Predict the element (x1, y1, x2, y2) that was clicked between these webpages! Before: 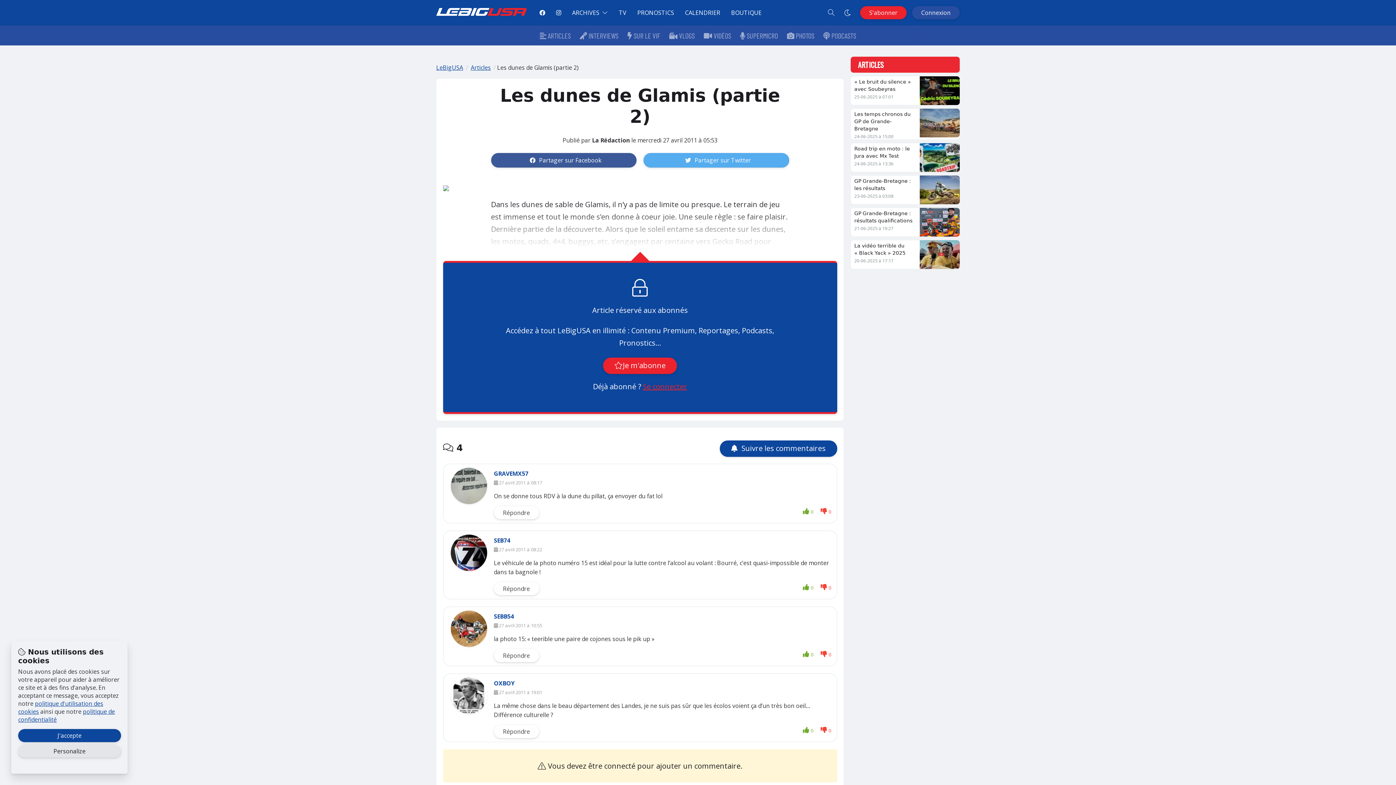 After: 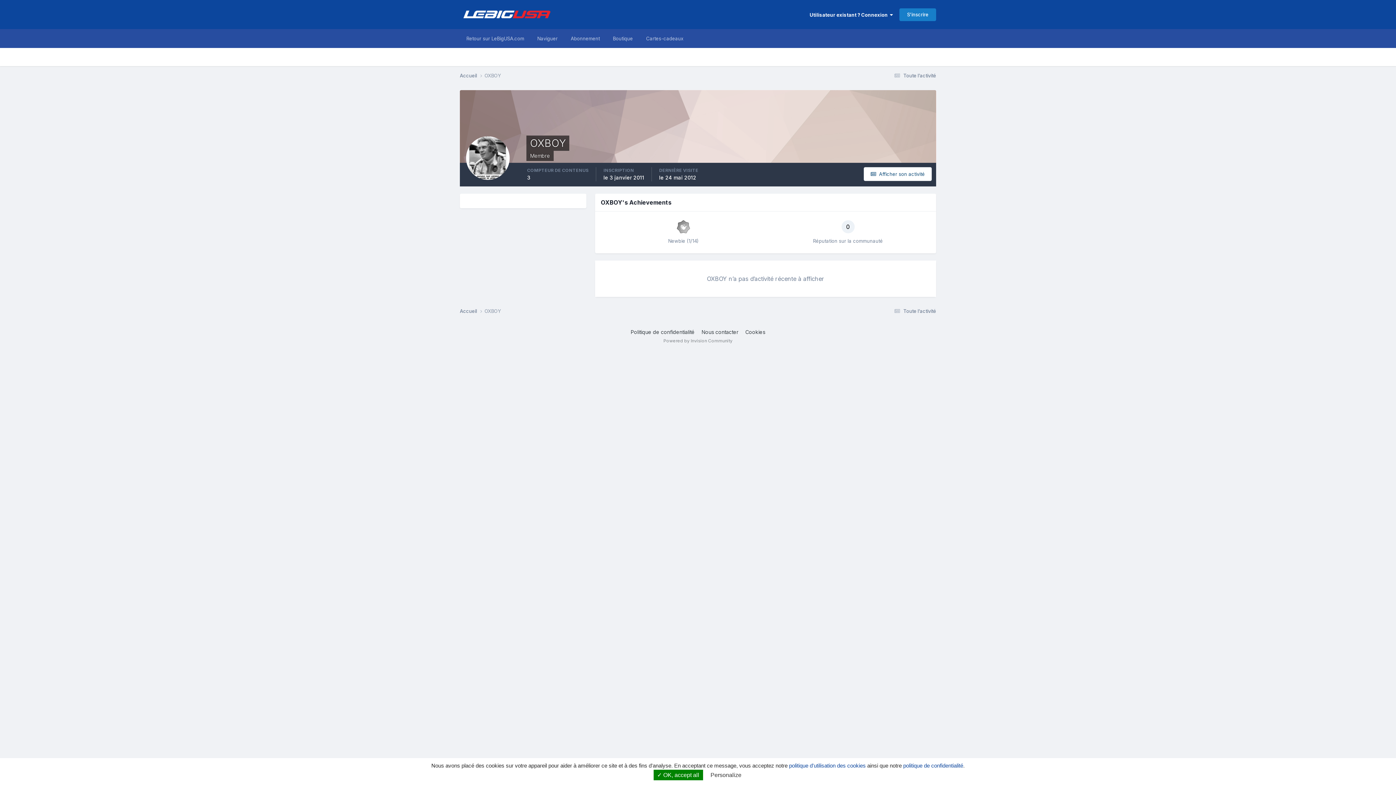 Action: bbox: (447, 677, 487, 714)